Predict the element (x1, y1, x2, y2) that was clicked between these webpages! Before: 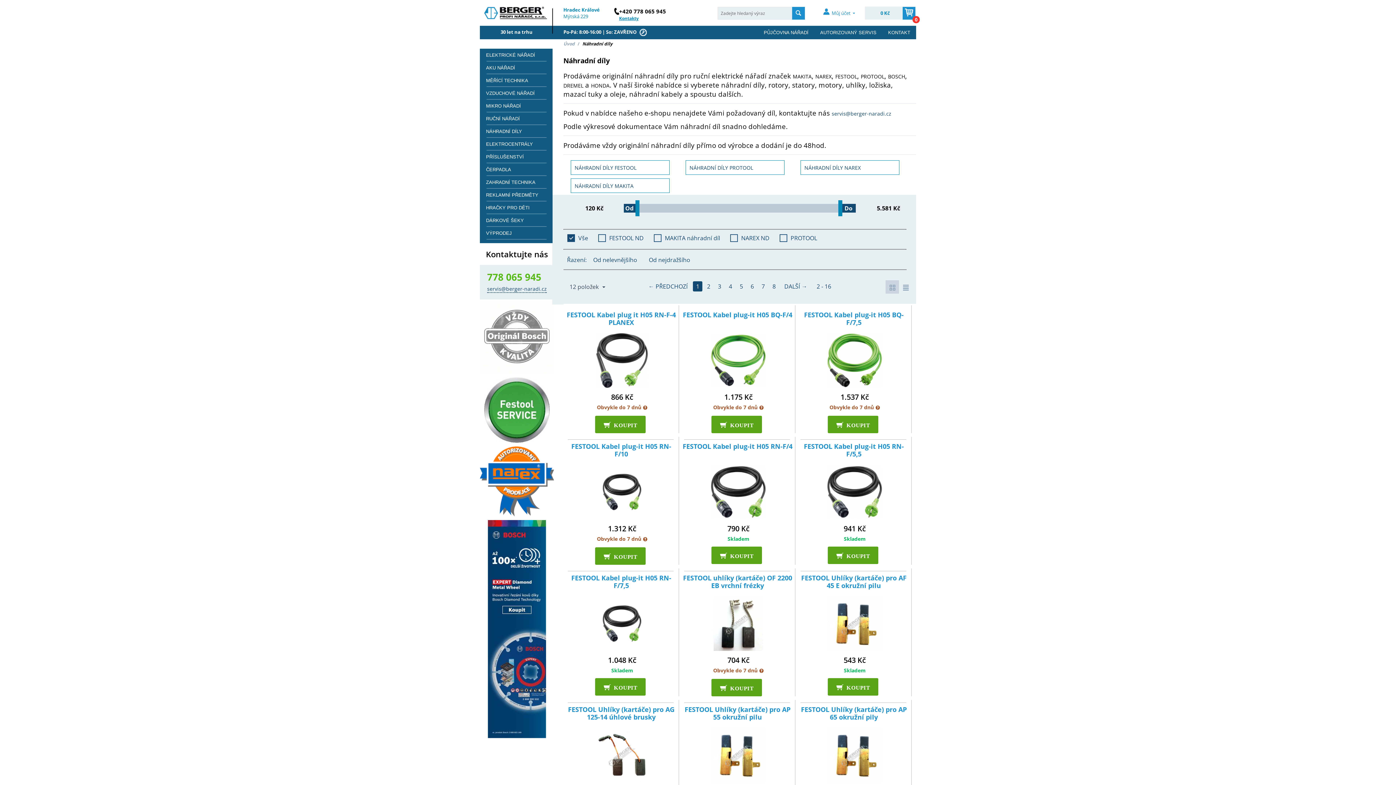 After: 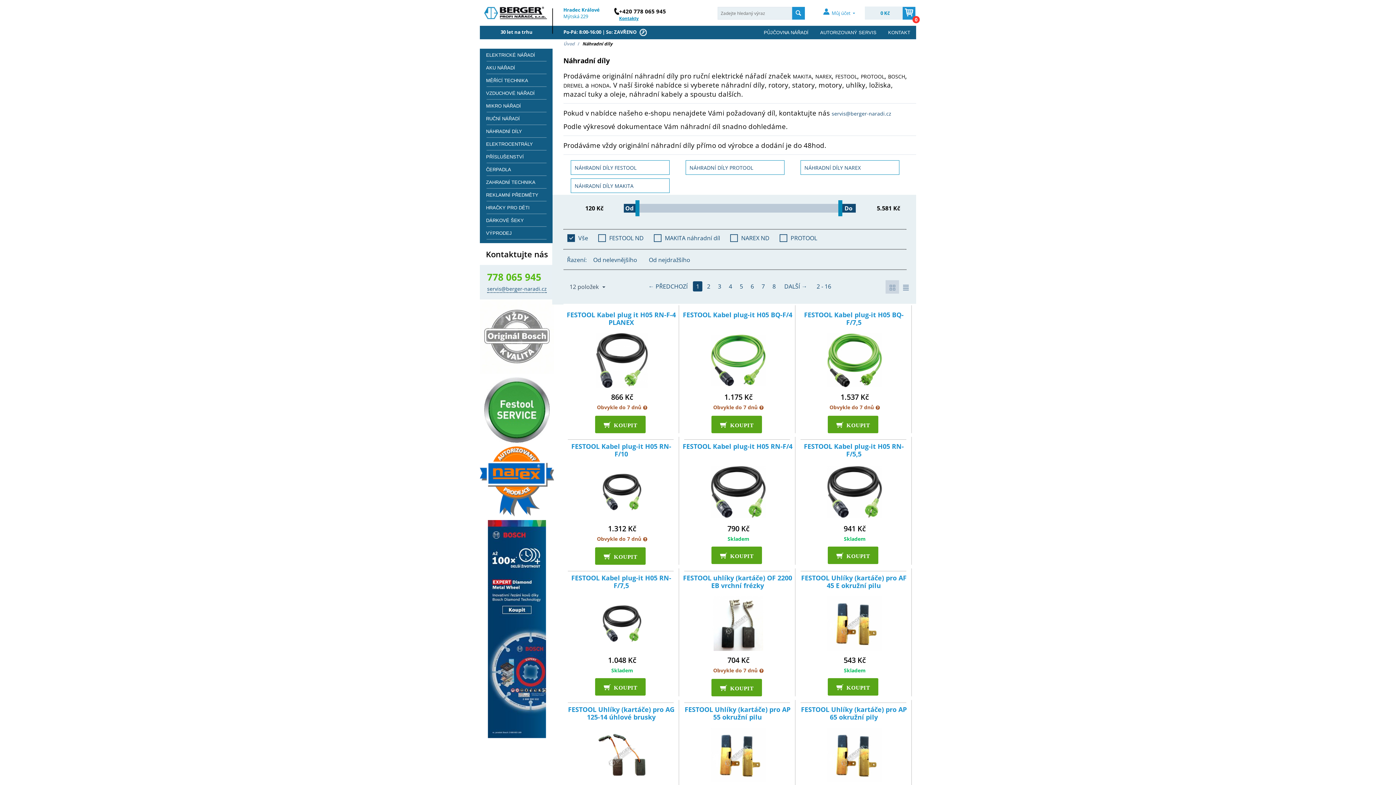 Action: label: NÁHRADNÍ DÍLY bbox: (480, 125, 552, 137)